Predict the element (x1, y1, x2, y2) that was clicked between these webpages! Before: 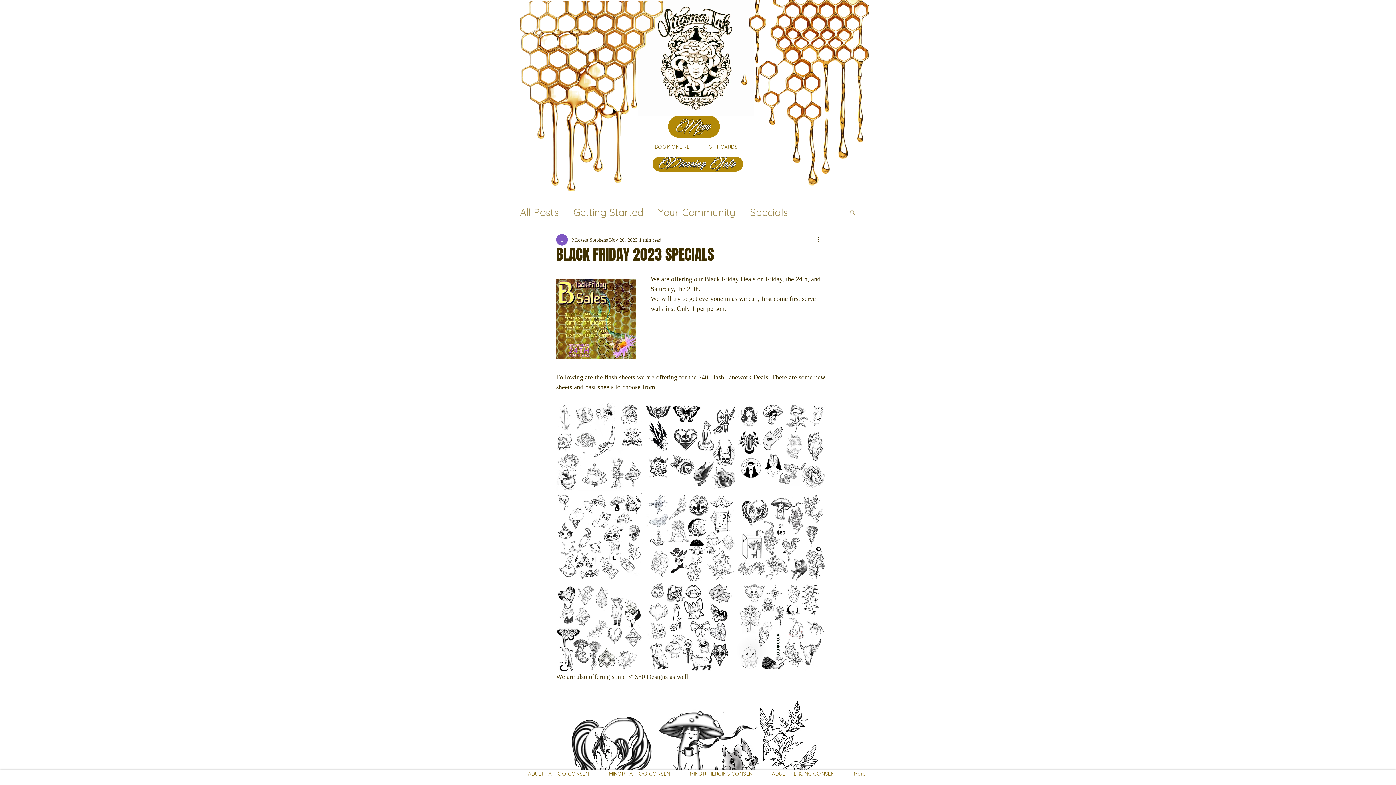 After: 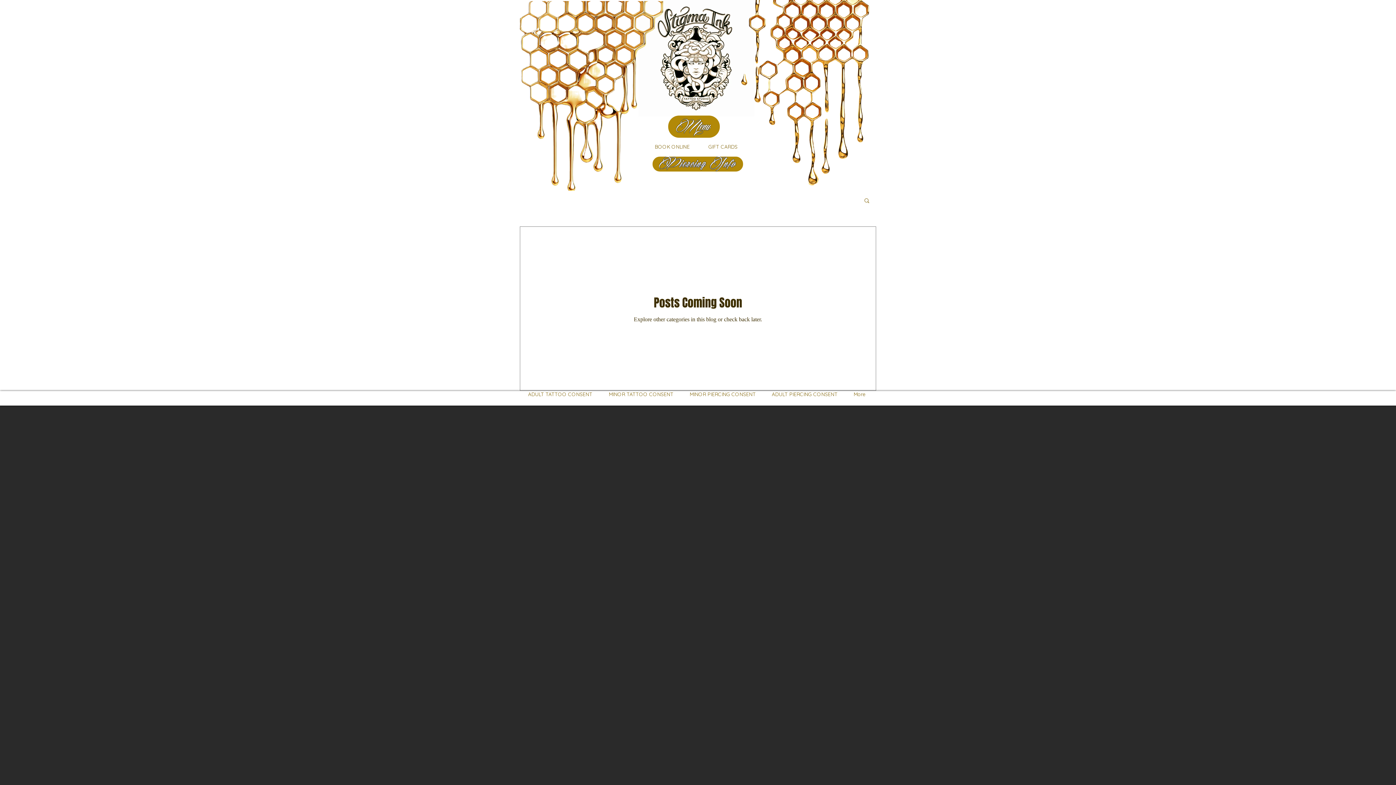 Action: label: Getting Started bbox: (573, 205, 643, 218)